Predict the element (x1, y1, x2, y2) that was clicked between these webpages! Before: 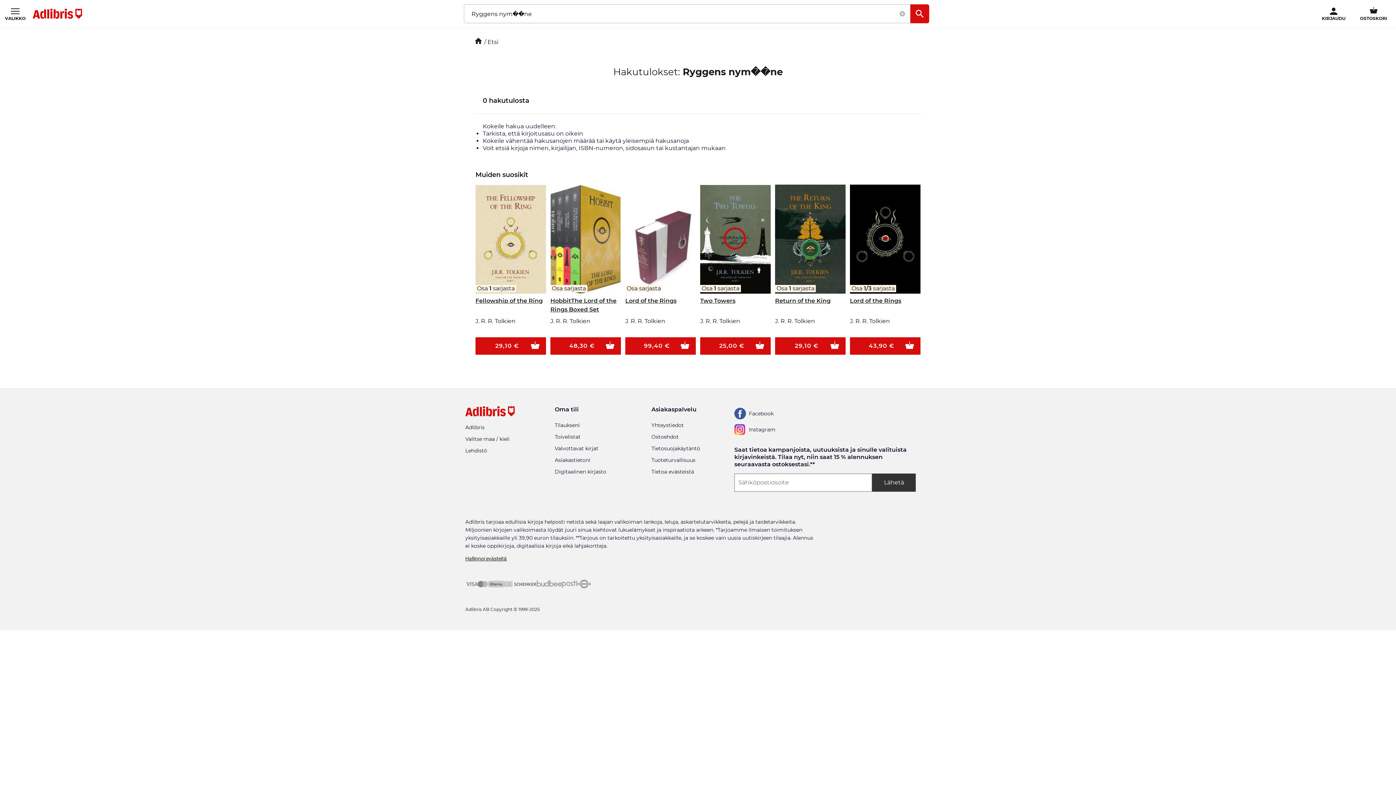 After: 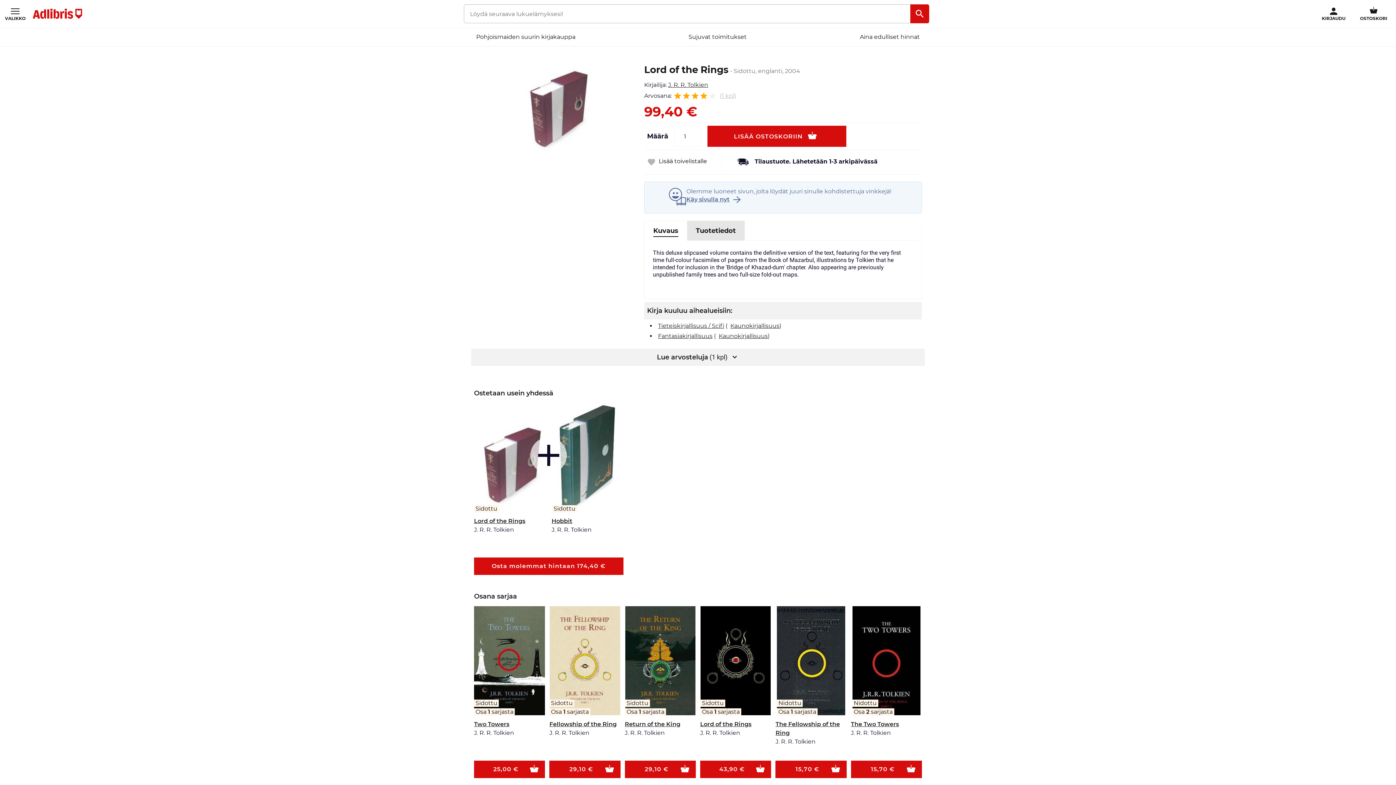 Action: bbox: (625, 203, 696, 296) label: Osa sarjasta